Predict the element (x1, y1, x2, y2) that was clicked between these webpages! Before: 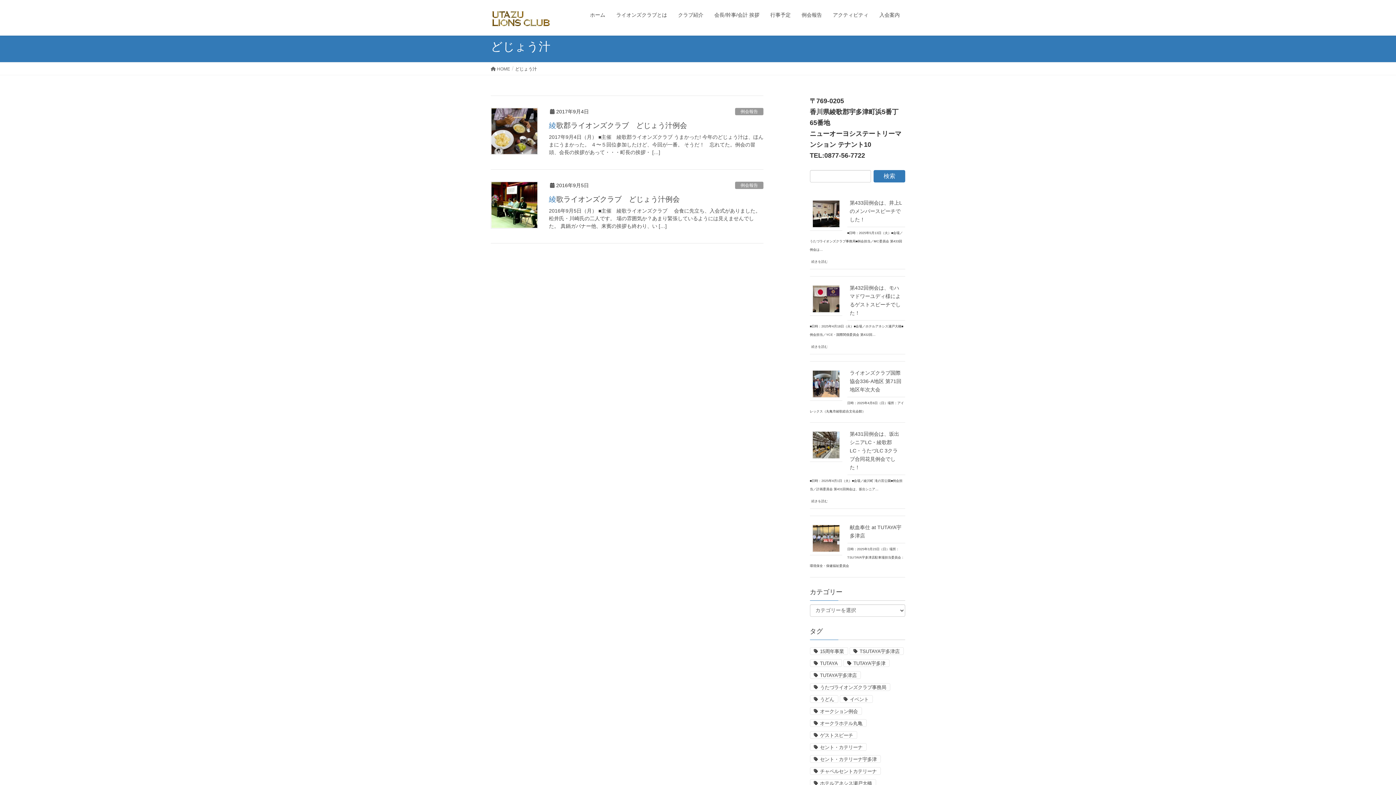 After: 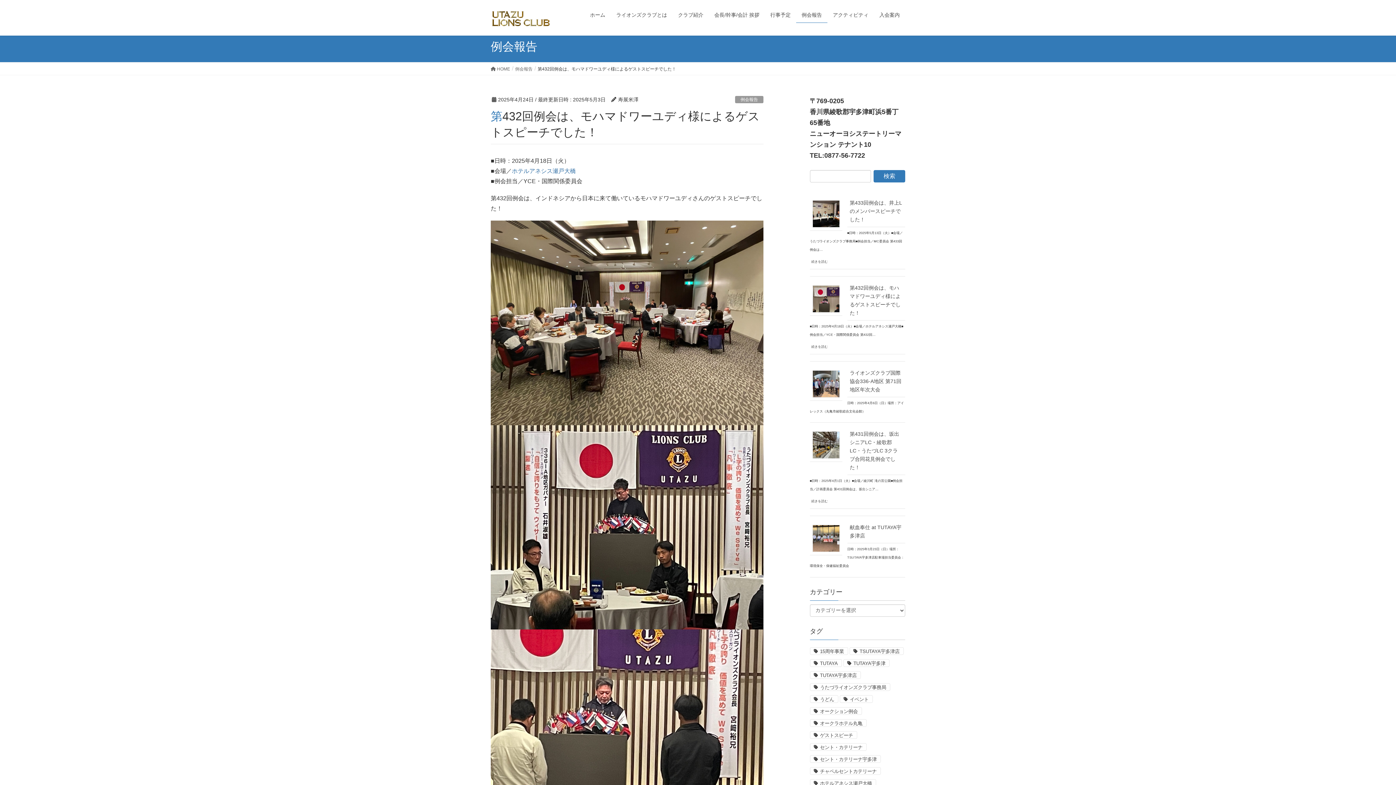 Action: bbox: (810, 281, 842, 315) label: 第432回例会は、モハマドワーユディ様によるゲストスピーチでした！